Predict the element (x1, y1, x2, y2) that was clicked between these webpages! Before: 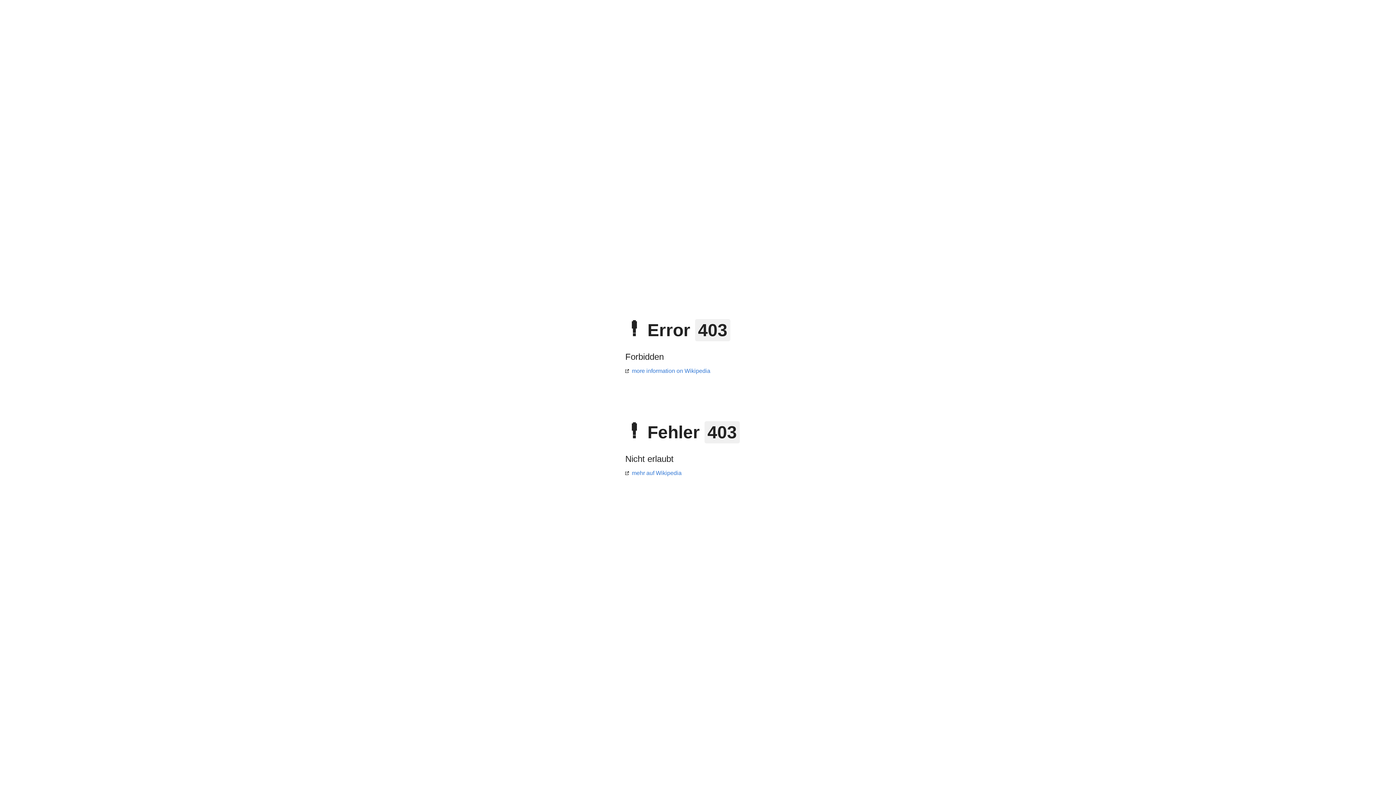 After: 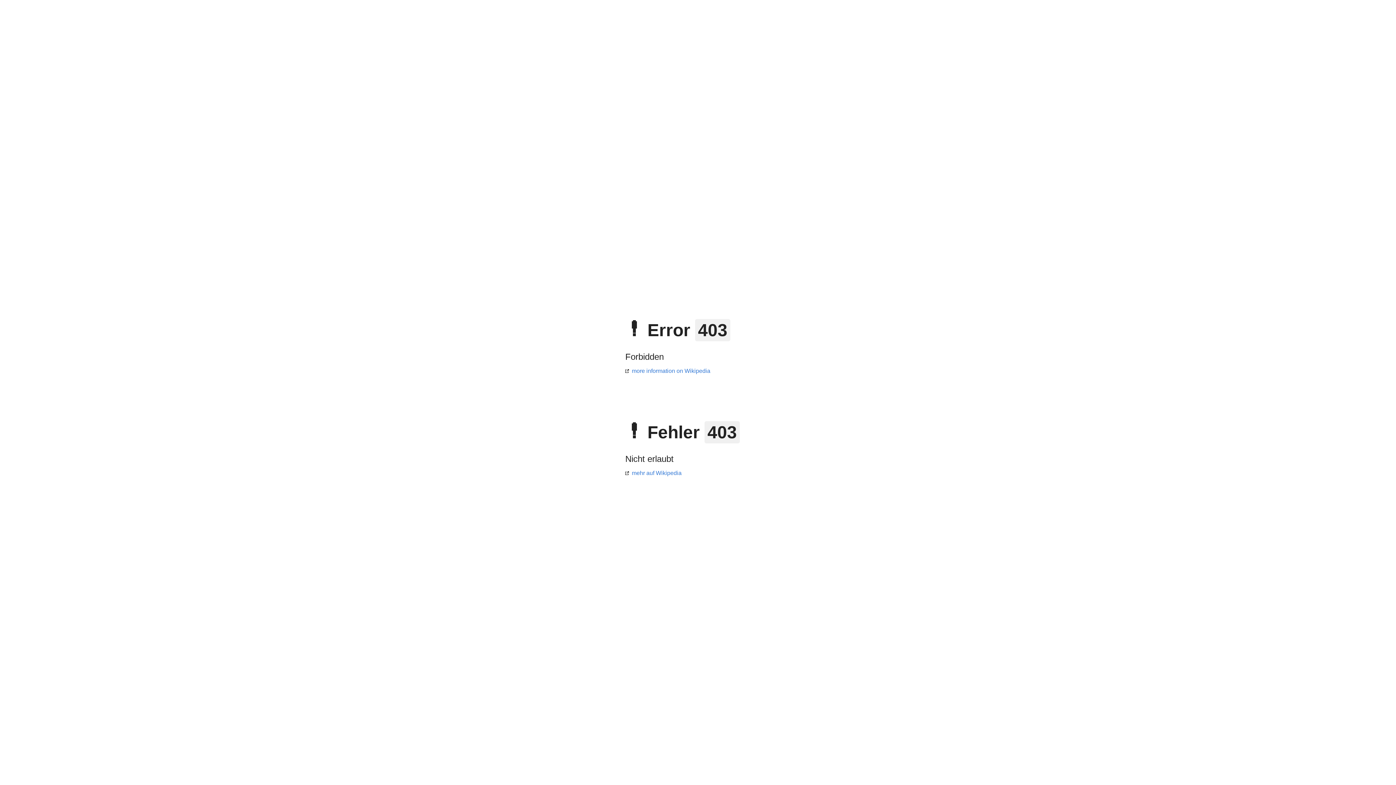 Action: label: more information on Wikipedia bbox: (625, 368, 710, 374)